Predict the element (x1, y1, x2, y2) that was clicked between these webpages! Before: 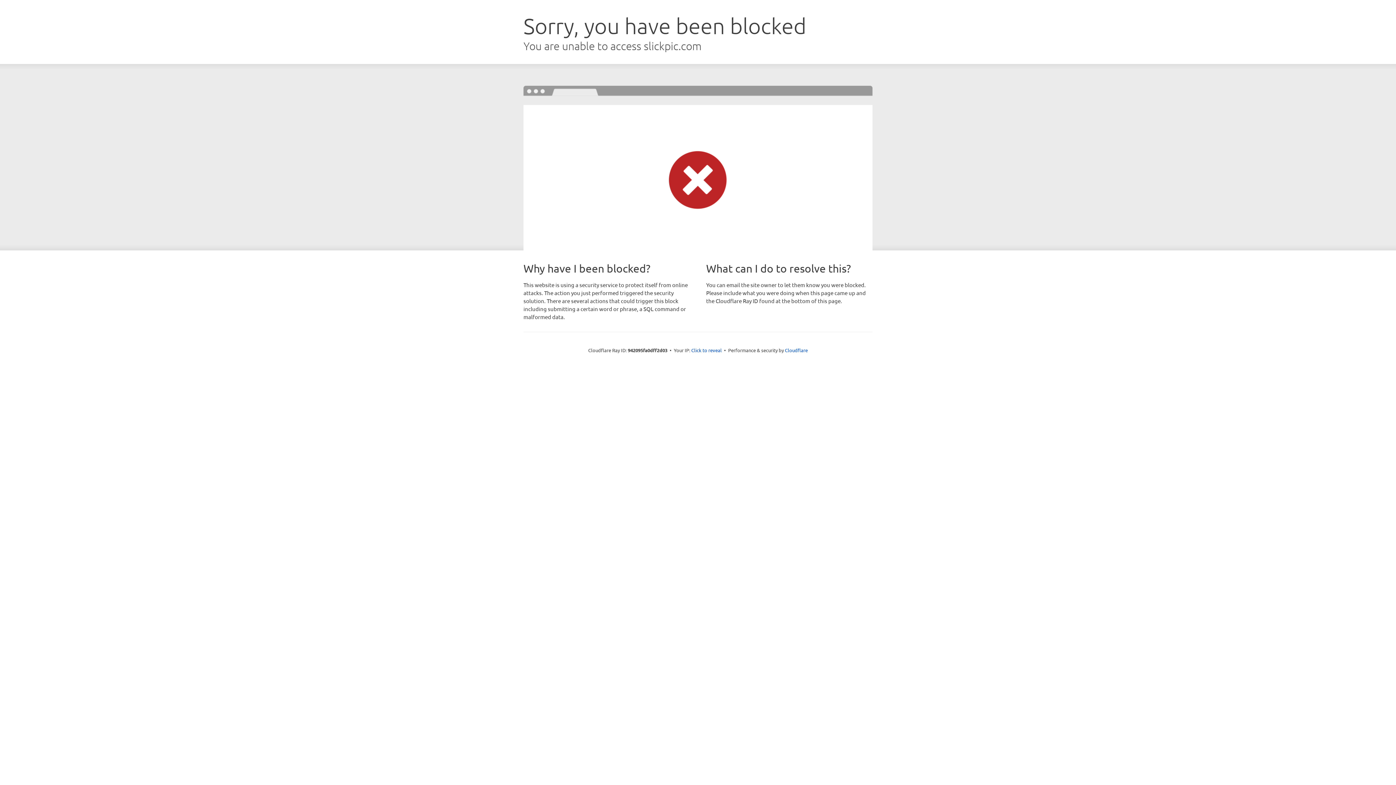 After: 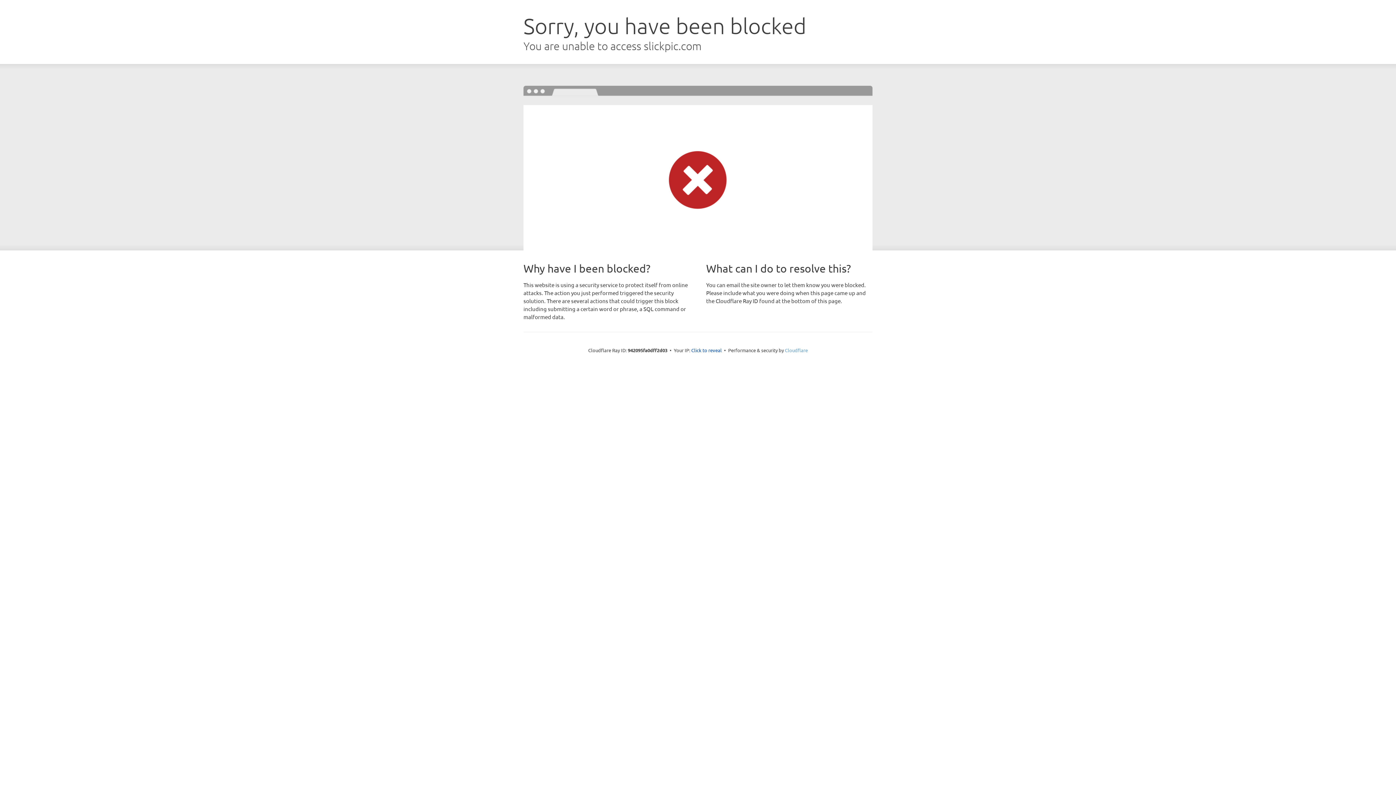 Action: label: Cloudflare bbox: (785, 347, 808, 353)